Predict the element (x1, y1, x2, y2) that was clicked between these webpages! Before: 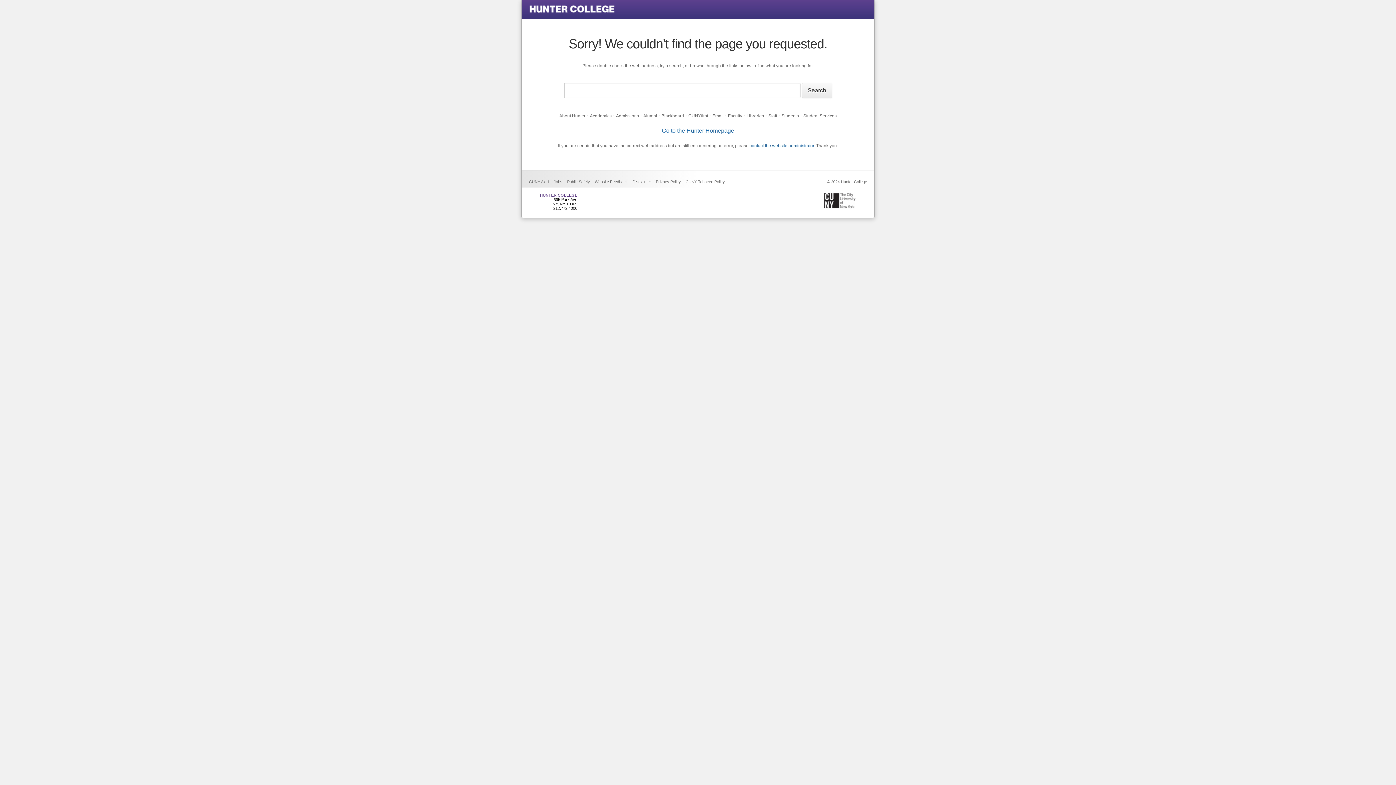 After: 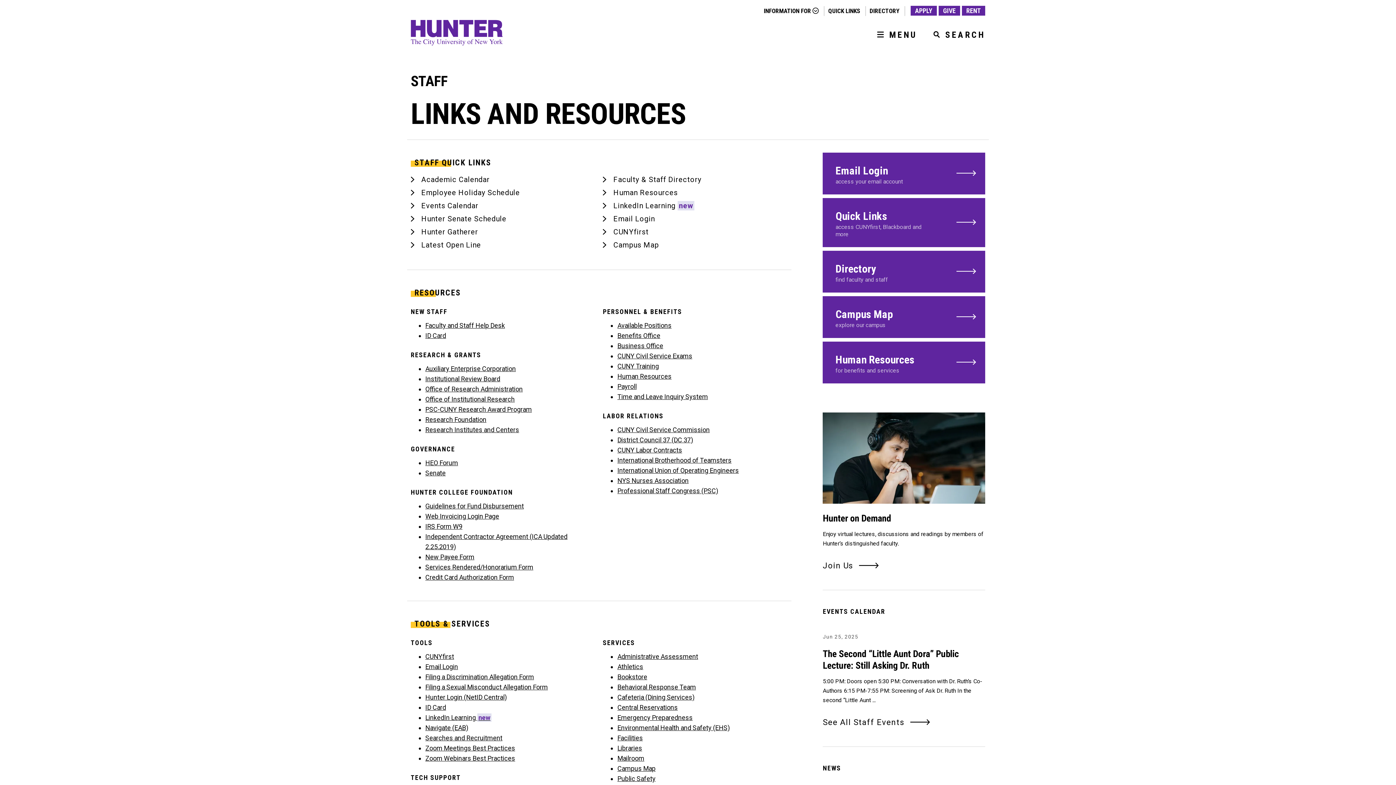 Action: bbox: (768, 113, 777, 118) label: Staff